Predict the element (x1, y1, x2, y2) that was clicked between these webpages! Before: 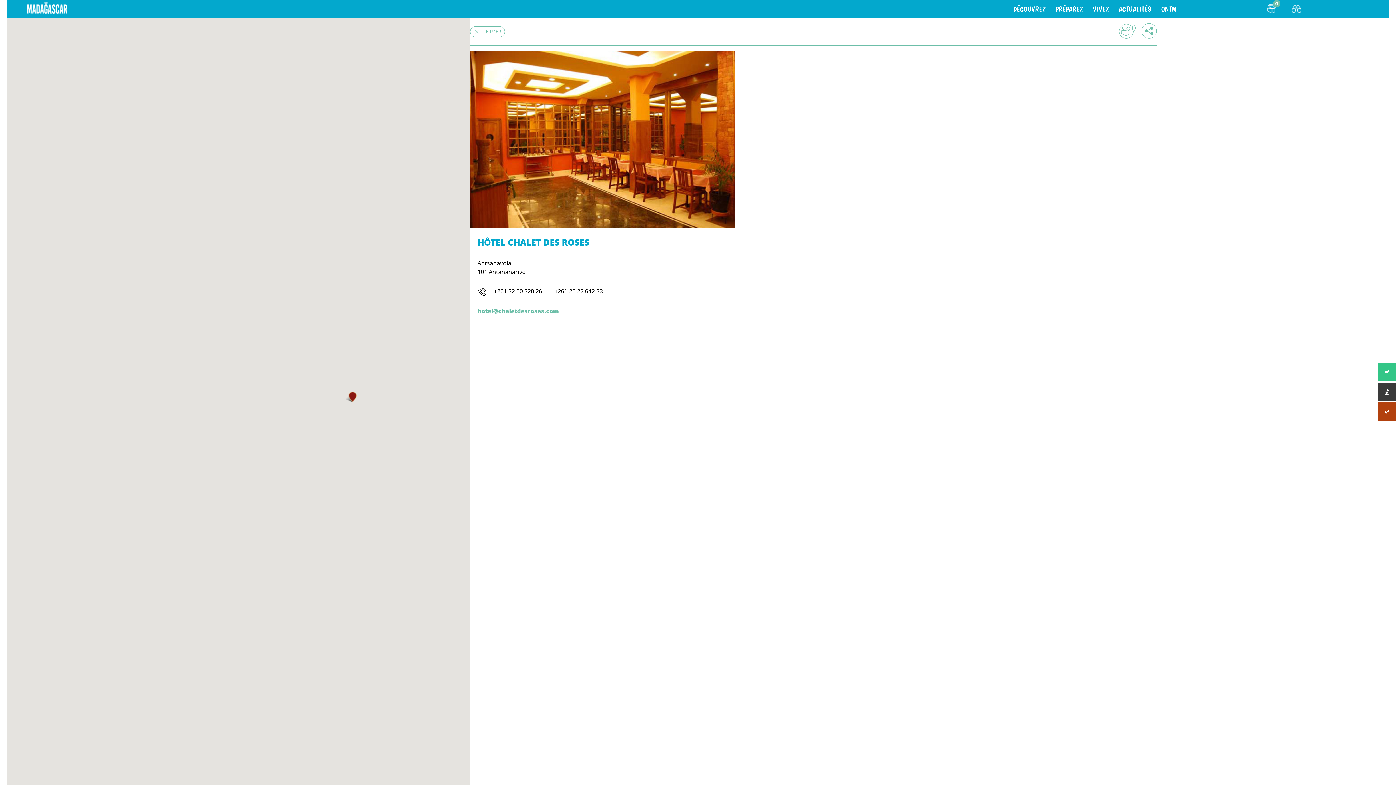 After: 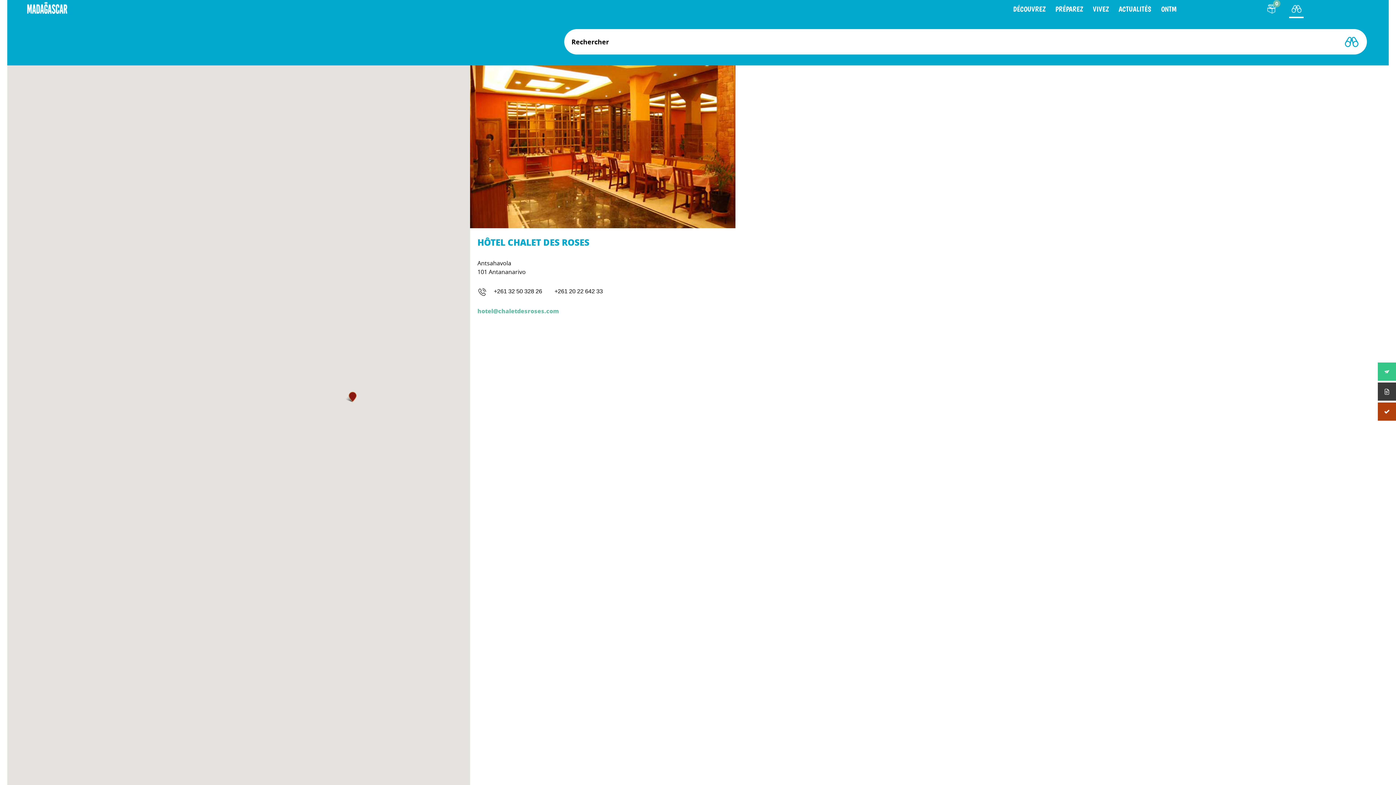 Action: bbox: (1289, 4, 1304, 16)